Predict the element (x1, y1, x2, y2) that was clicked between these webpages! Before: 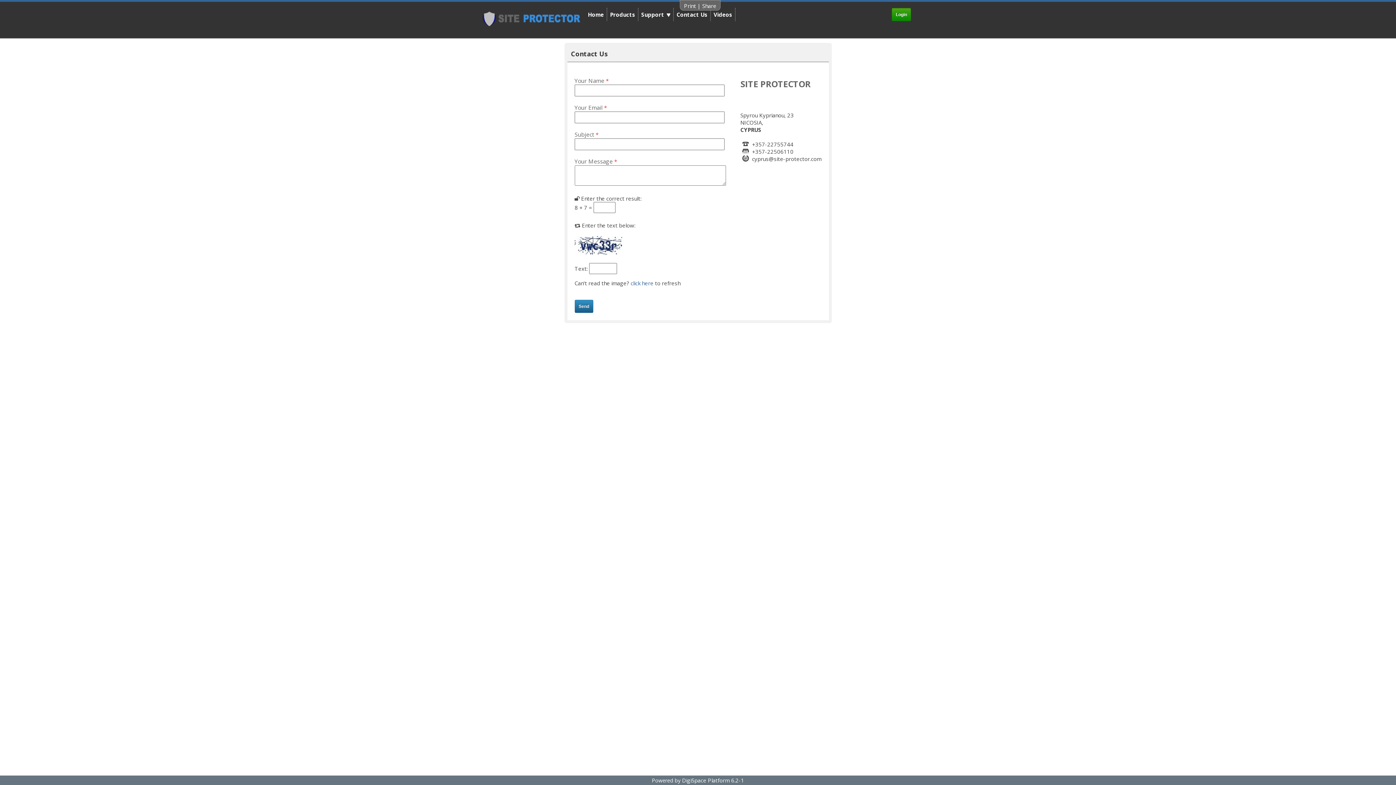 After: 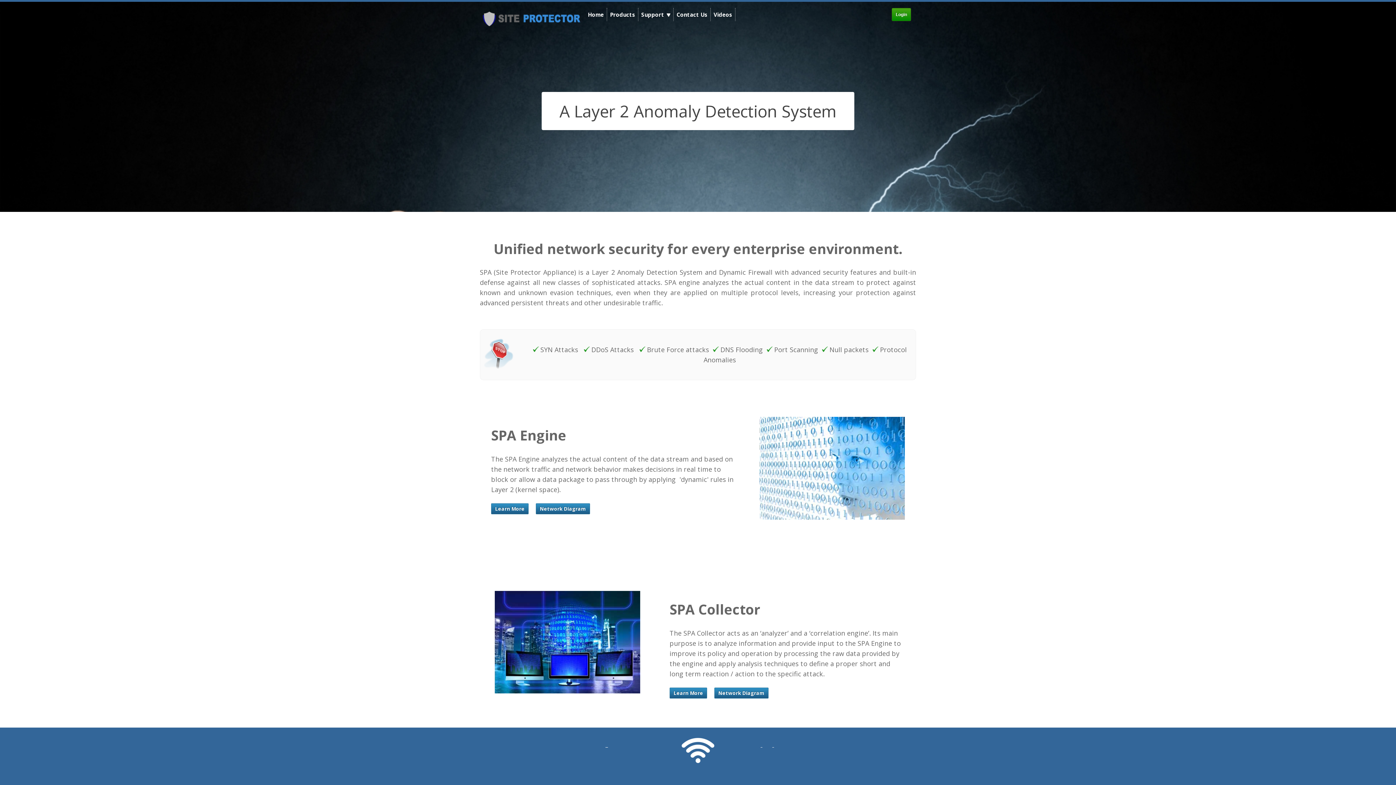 Action: bbox: (481, 14, 583, 21)